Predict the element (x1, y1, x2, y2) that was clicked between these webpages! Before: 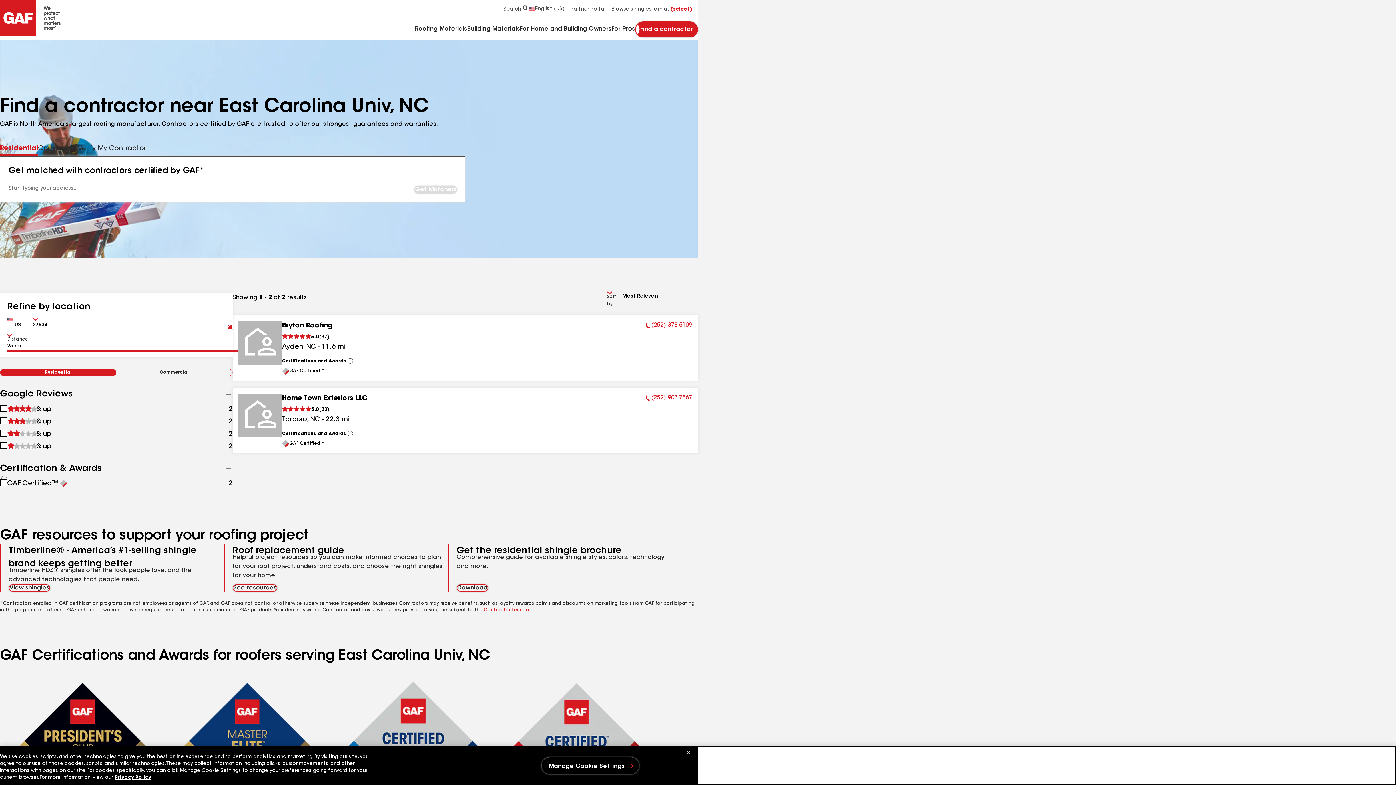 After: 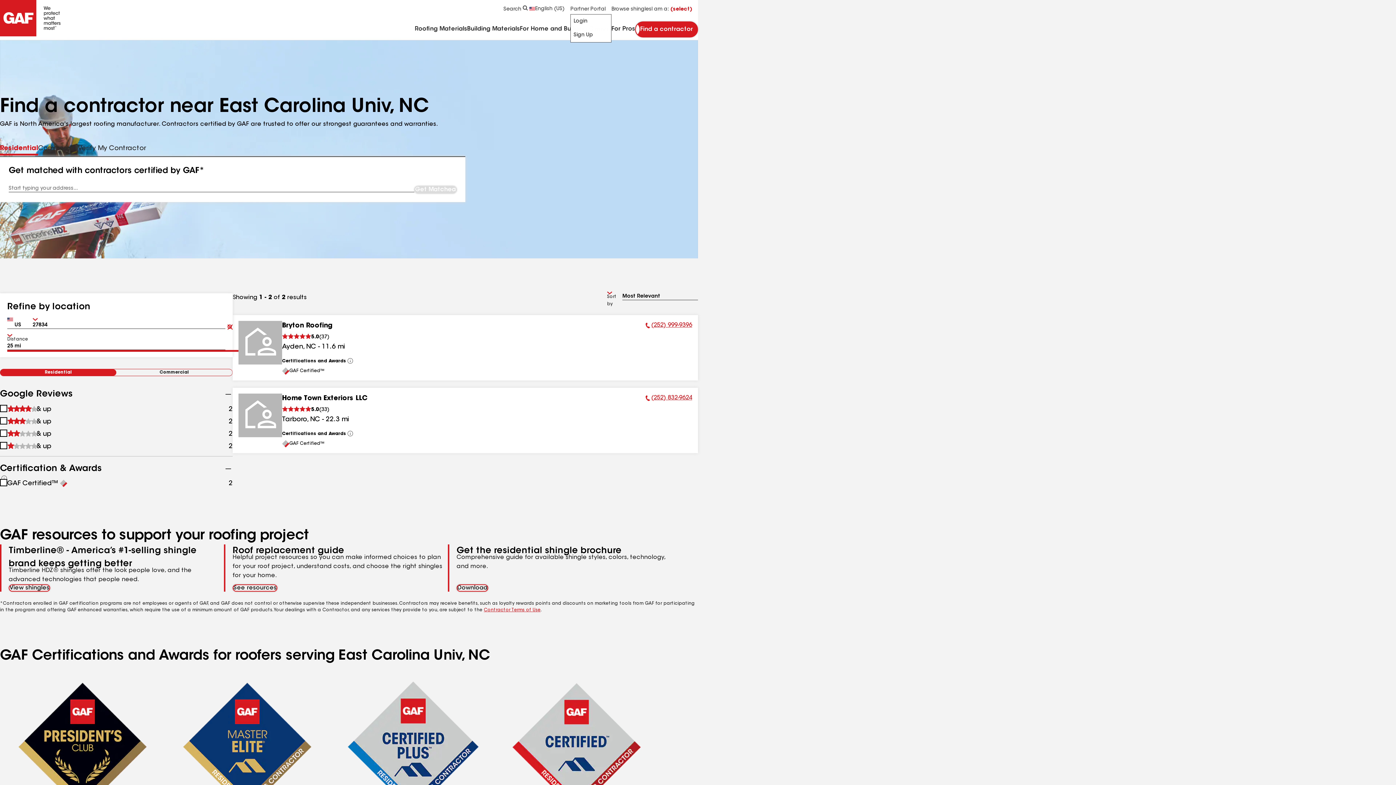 Action: label: Partner Portal bbox: (570, 5, 611, 13)